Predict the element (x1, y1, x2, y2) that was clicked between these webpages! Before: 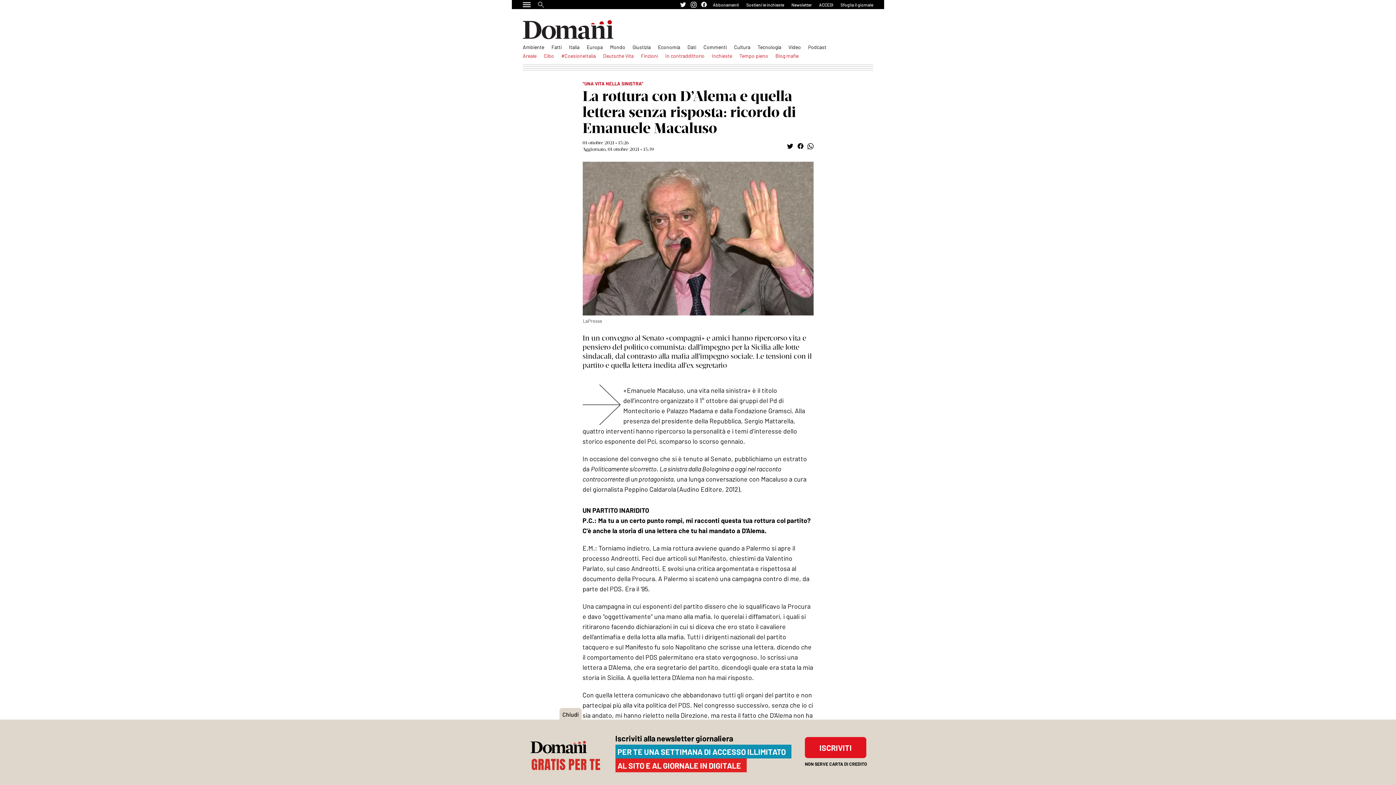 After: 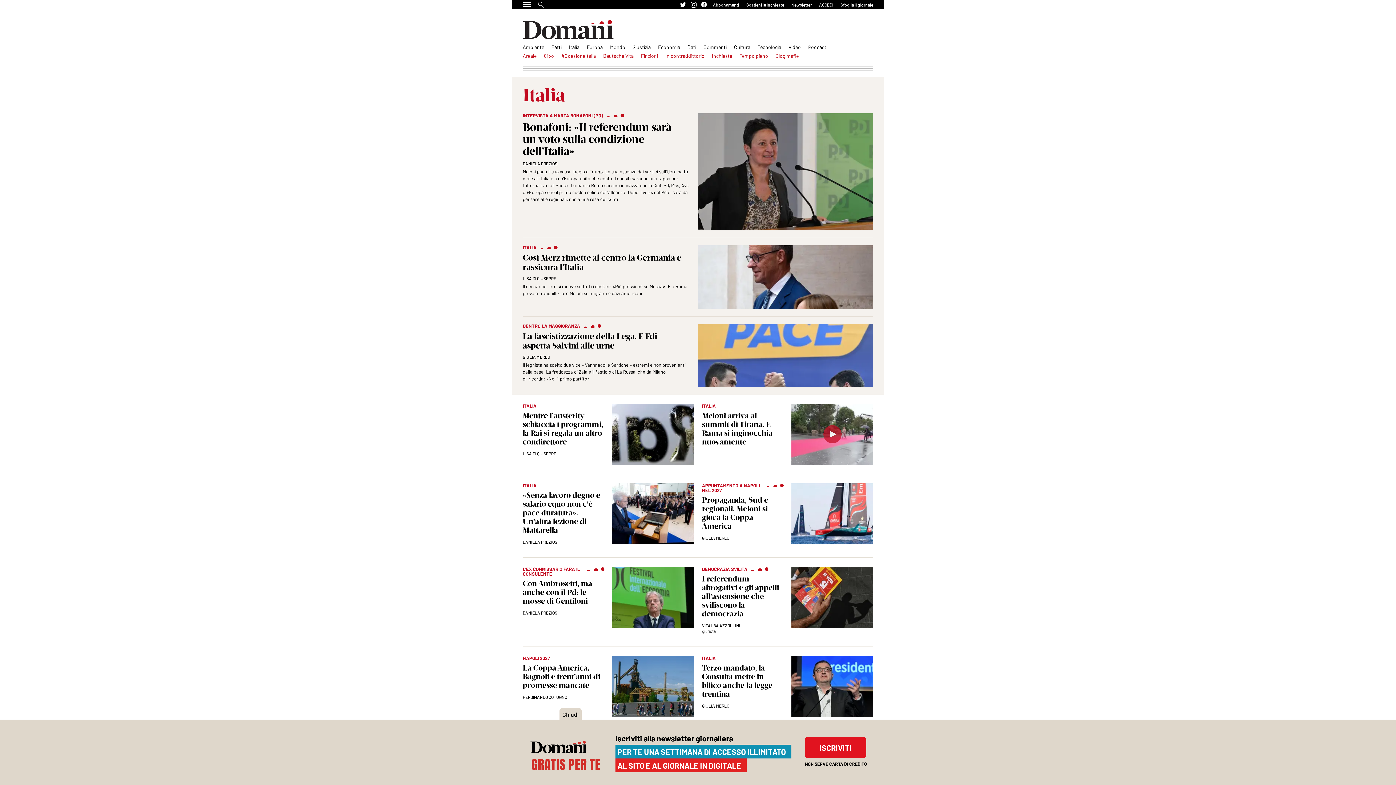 Action: label: Italia bbox: (569, 44, 579, 50)